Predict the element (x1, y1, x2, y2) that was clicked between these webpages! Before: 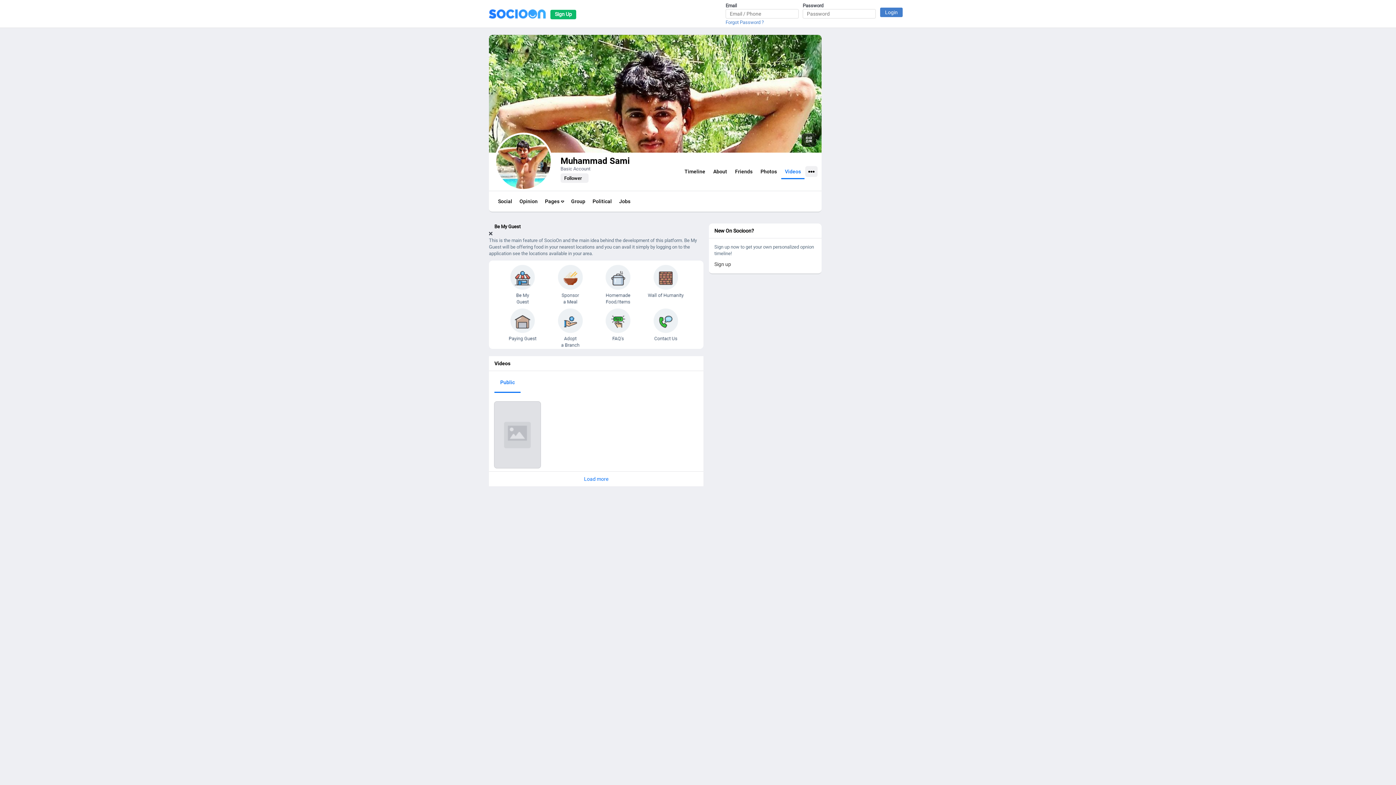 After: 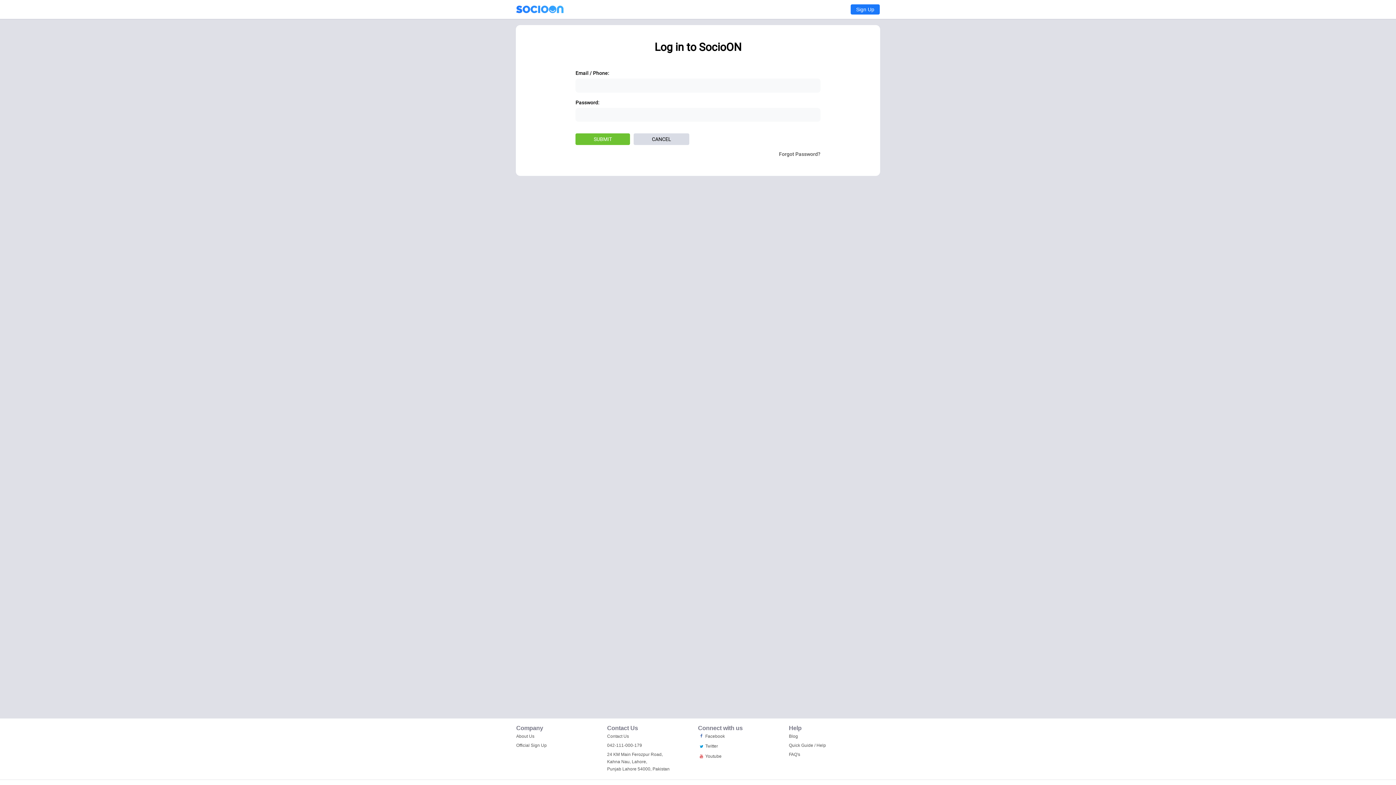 Action: bbox: (489, 344, 703, 350)